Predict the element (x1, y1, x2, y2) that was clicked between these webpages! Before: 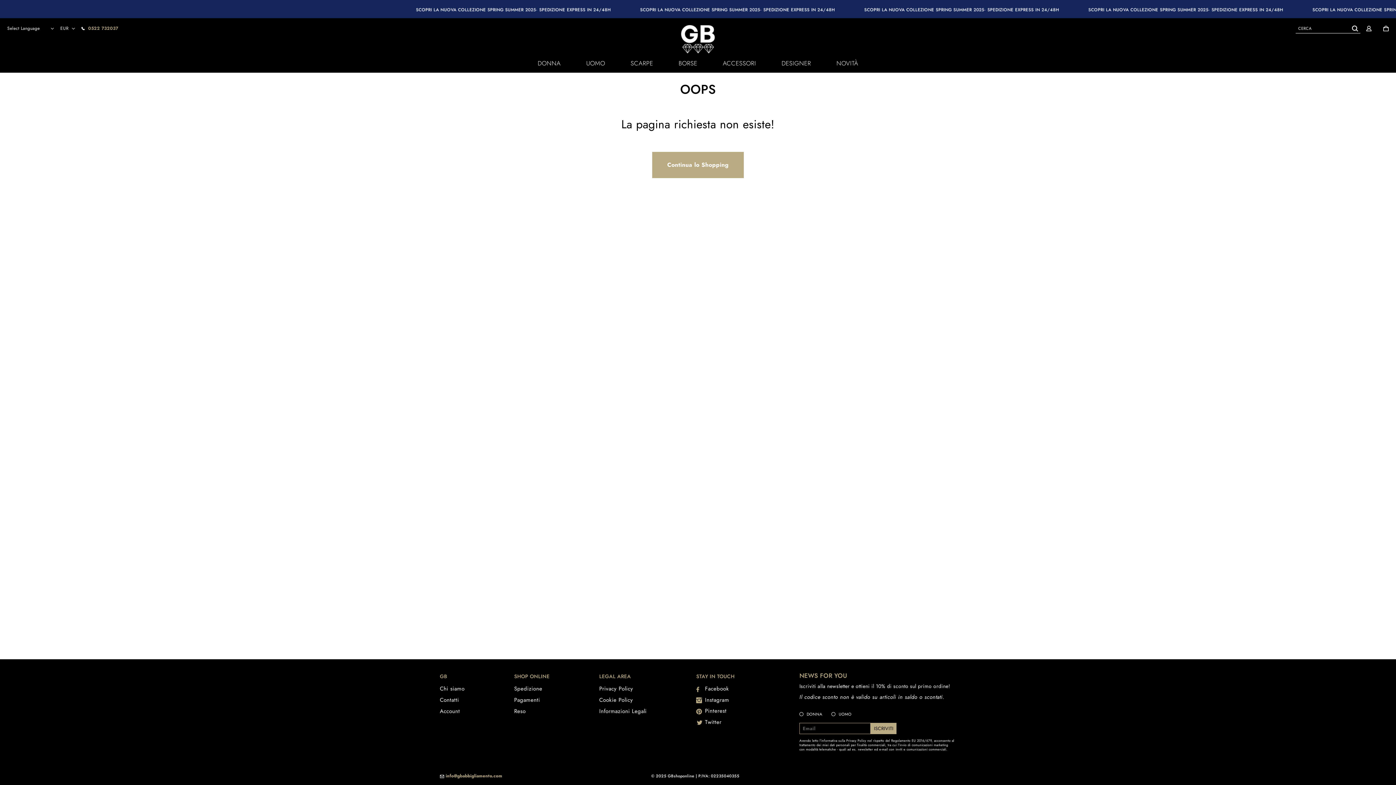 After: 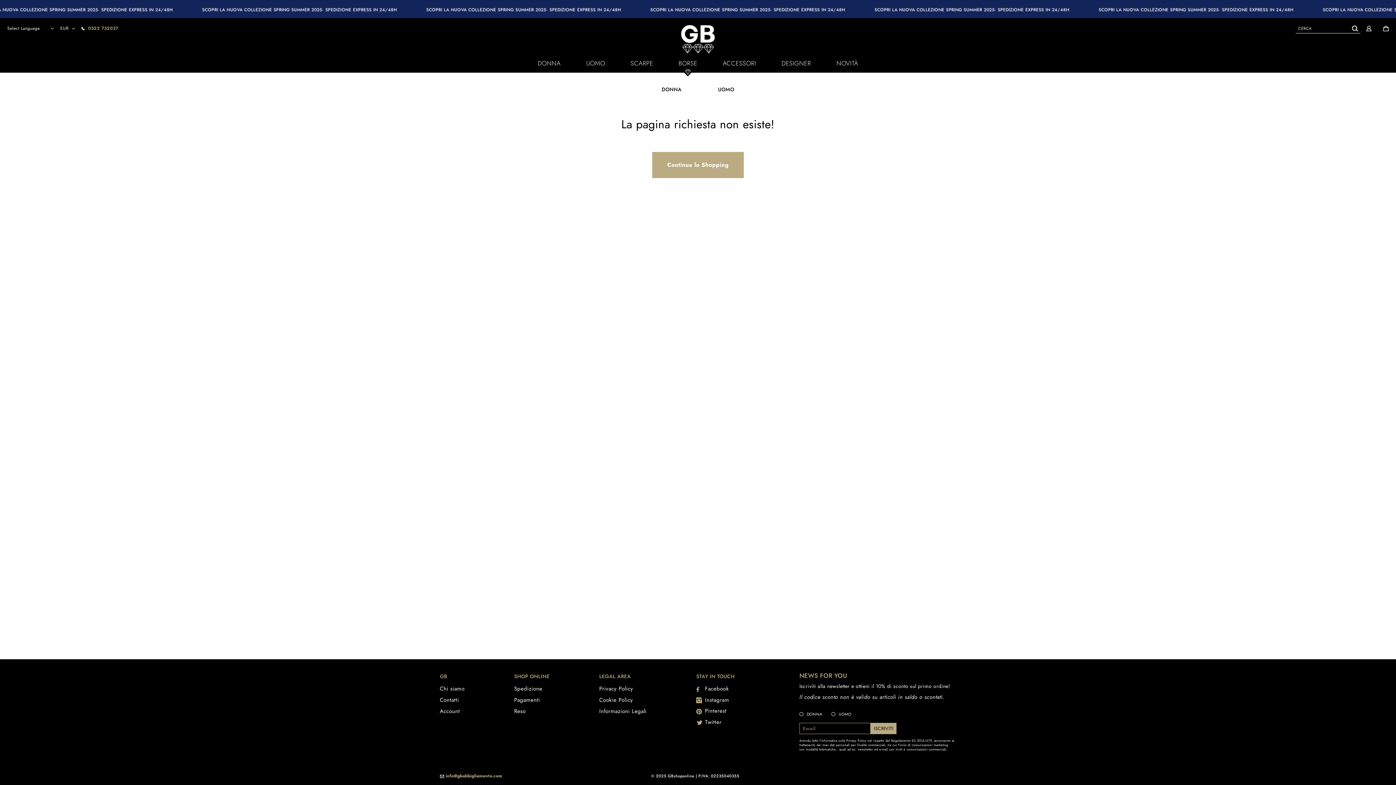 Action: label: BORSE bbox: (678, 58, 697, 73)